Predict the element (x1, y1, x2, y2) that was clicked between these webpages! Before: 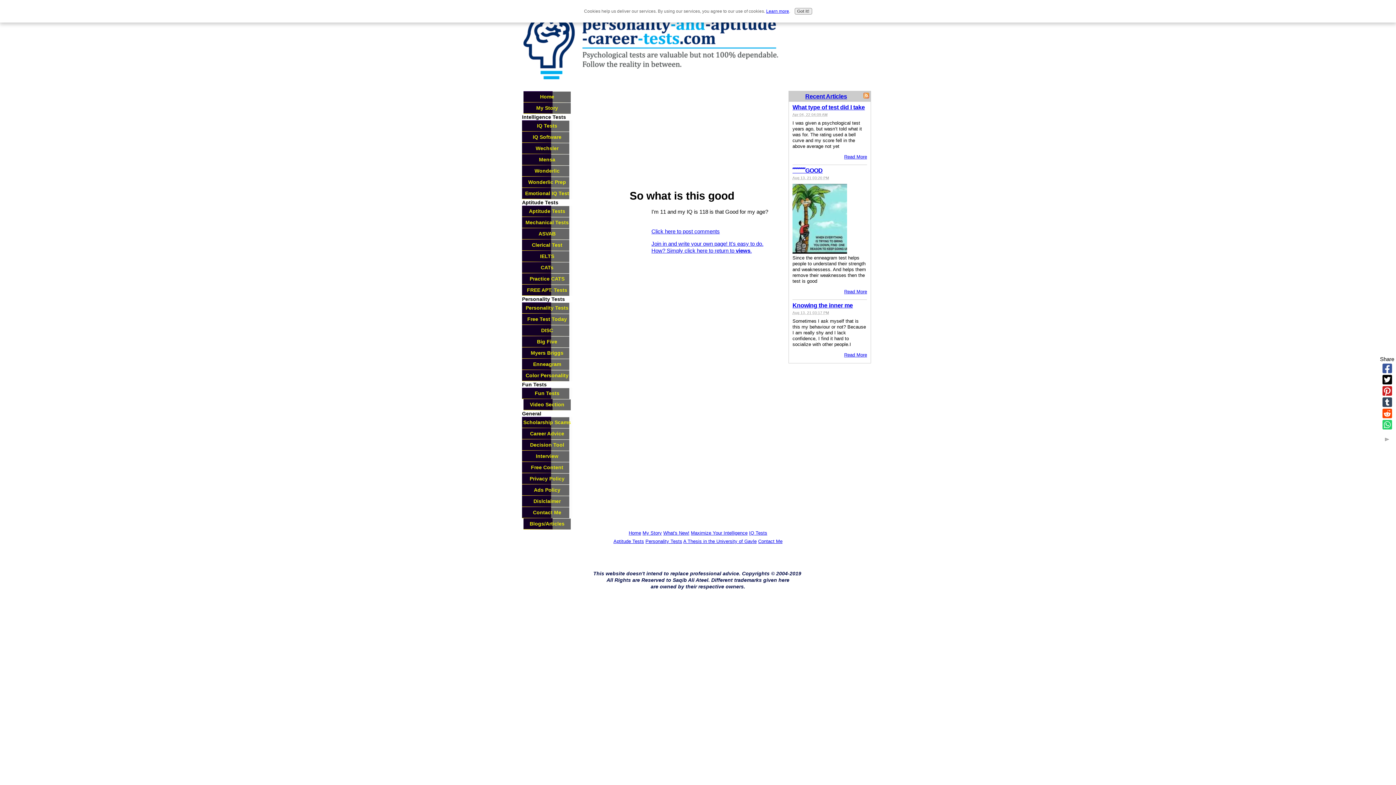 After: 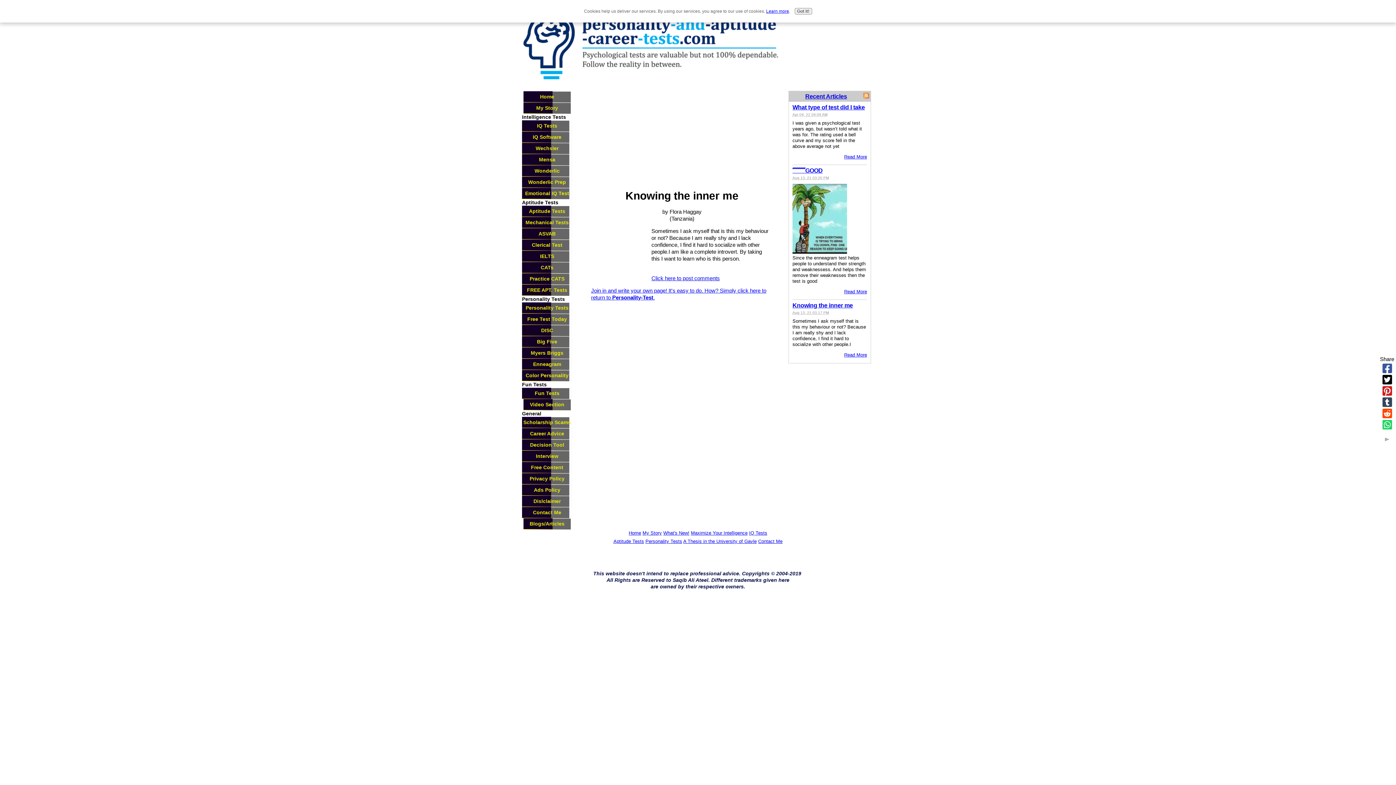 Action: bbox: (844, 352, 867, 357) label: Read More